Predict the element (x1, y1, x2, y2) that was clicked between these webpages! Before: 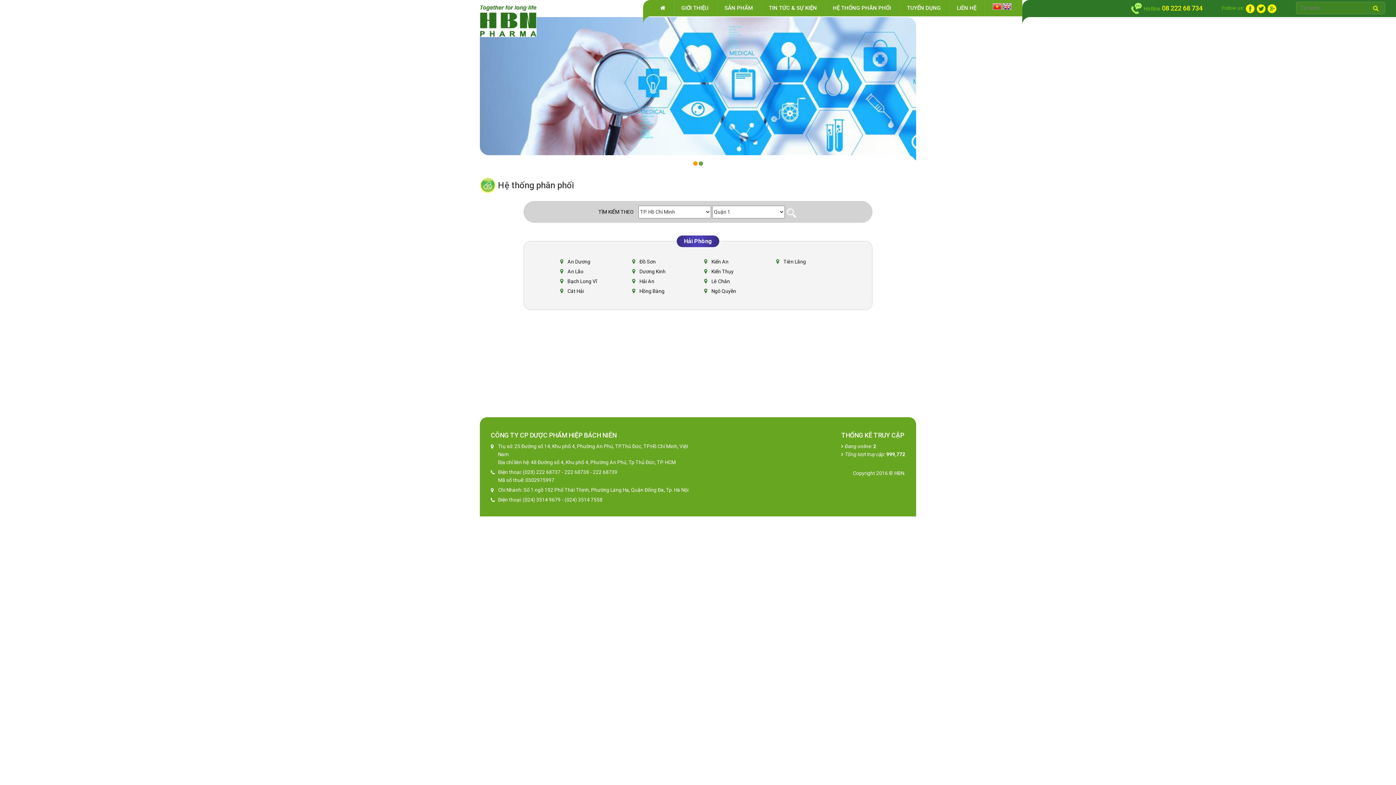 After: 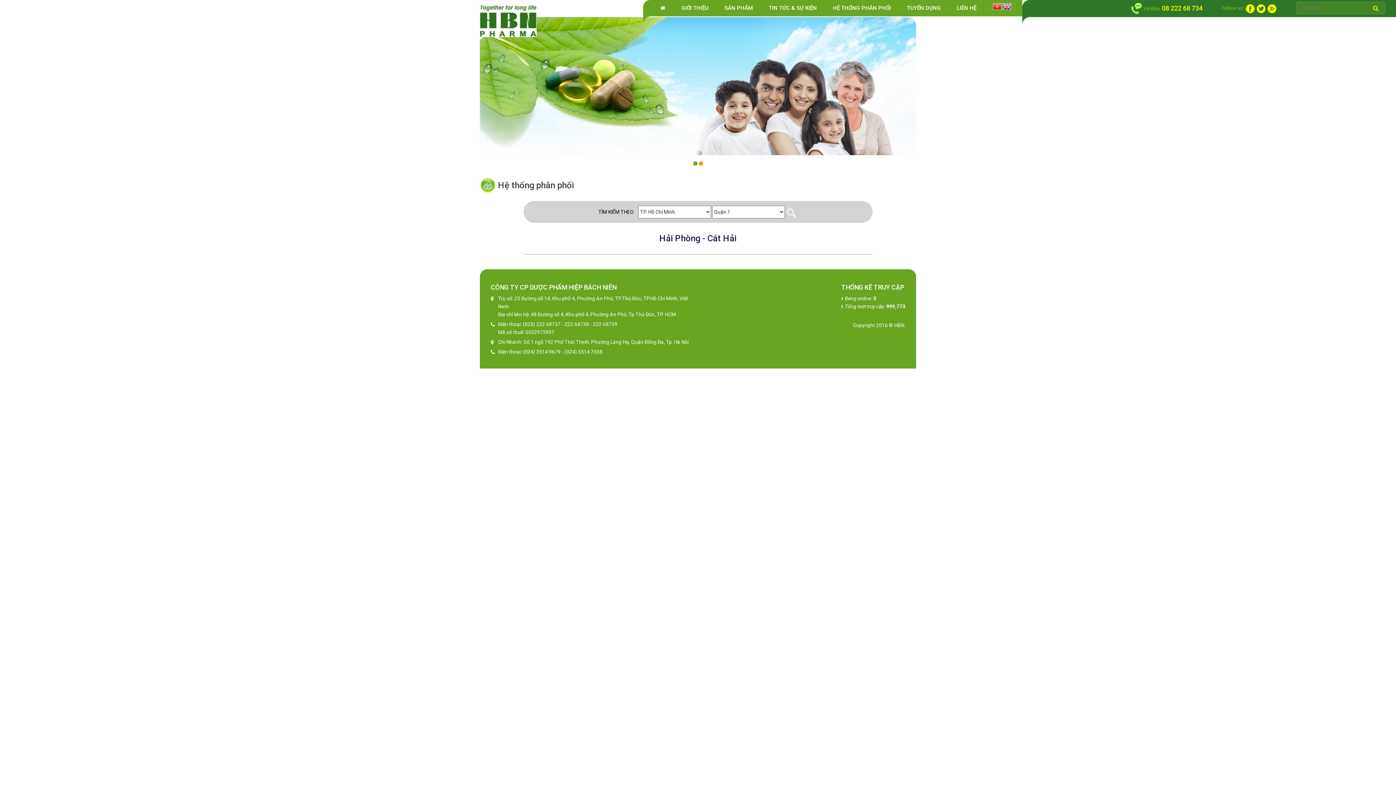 Action: label: Cát Hải bbox: (567, 288, 584, 294)